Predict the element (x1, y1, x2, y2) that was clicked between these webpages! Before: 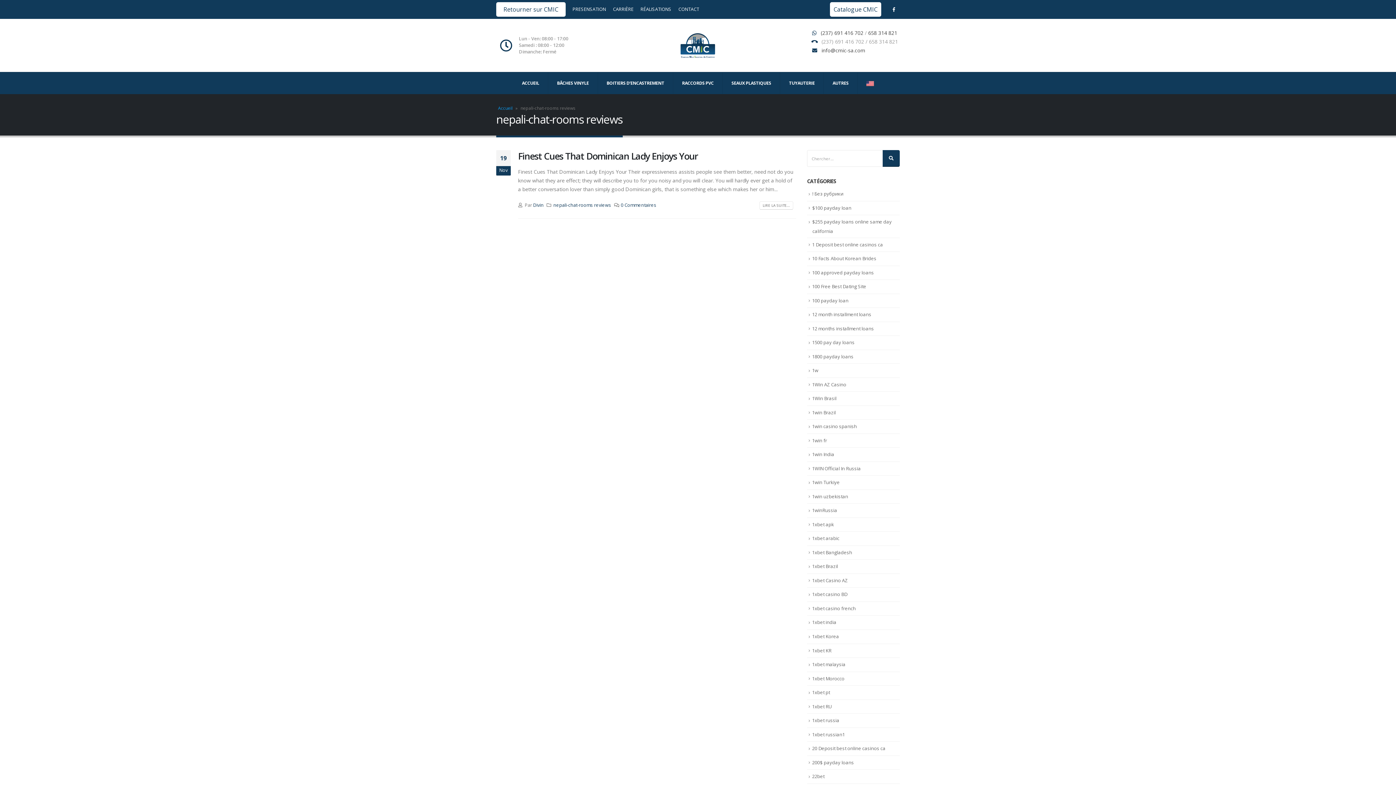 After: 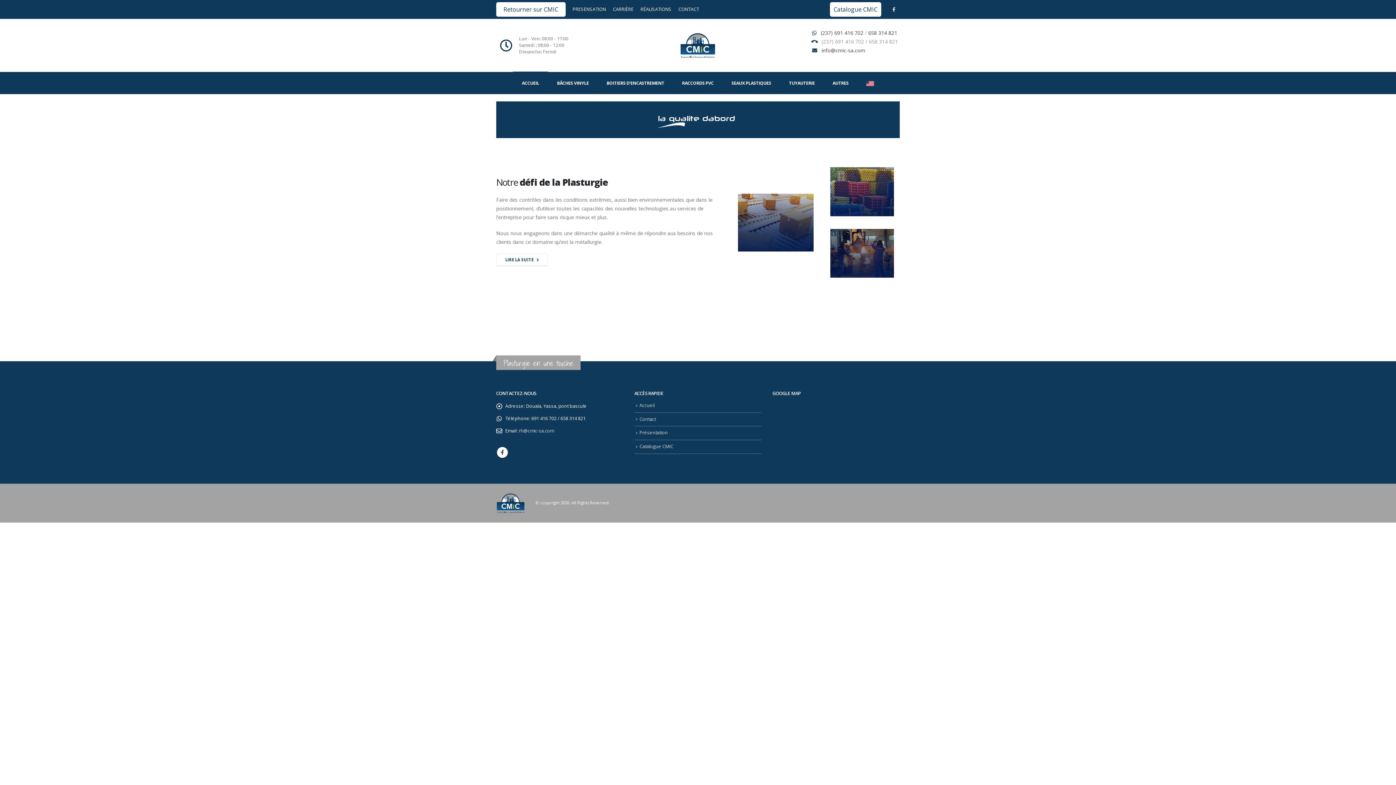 Action: bbox: (680, 32, 716, 58)